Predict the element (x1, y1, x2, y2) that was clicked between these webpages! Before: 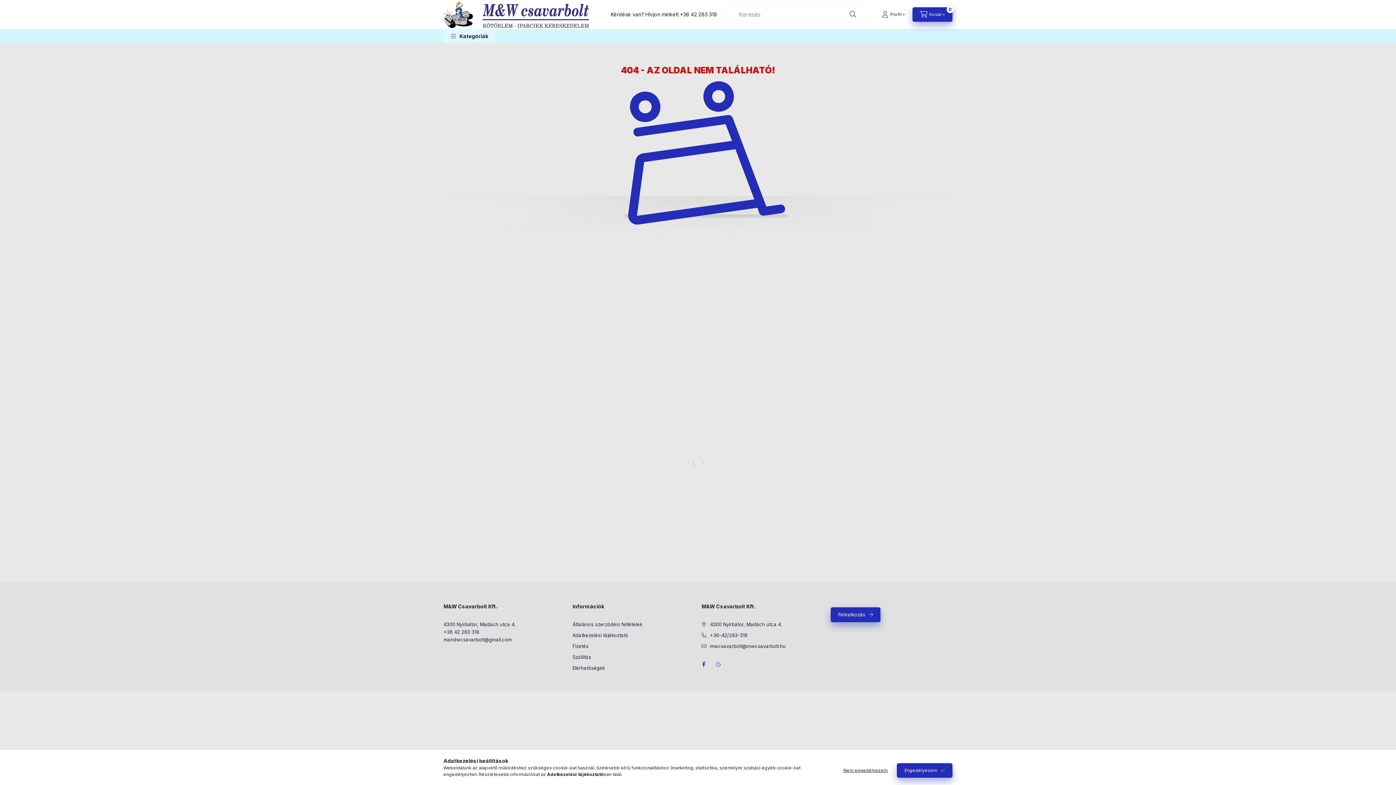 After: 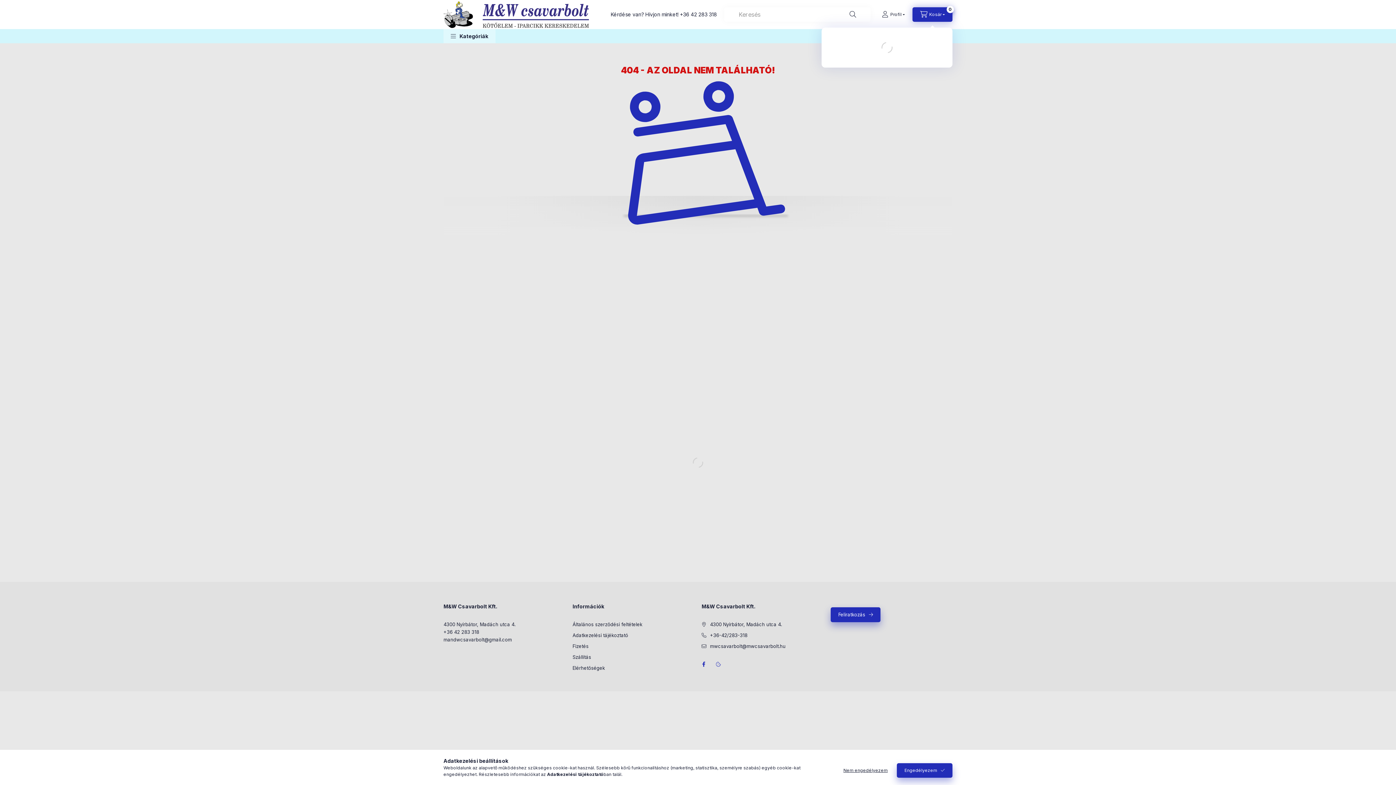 Action: label: cart button bbox: (912, 7, 952, 21)